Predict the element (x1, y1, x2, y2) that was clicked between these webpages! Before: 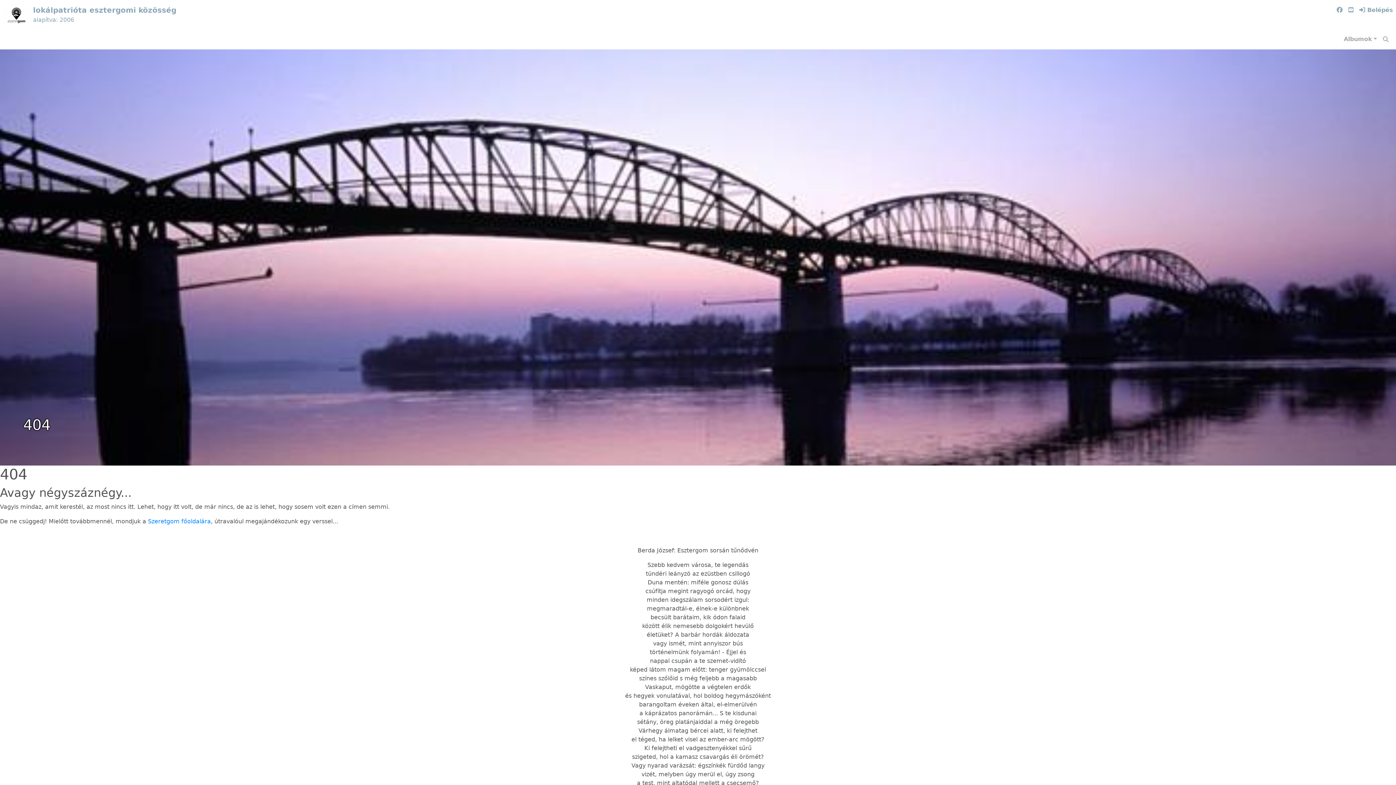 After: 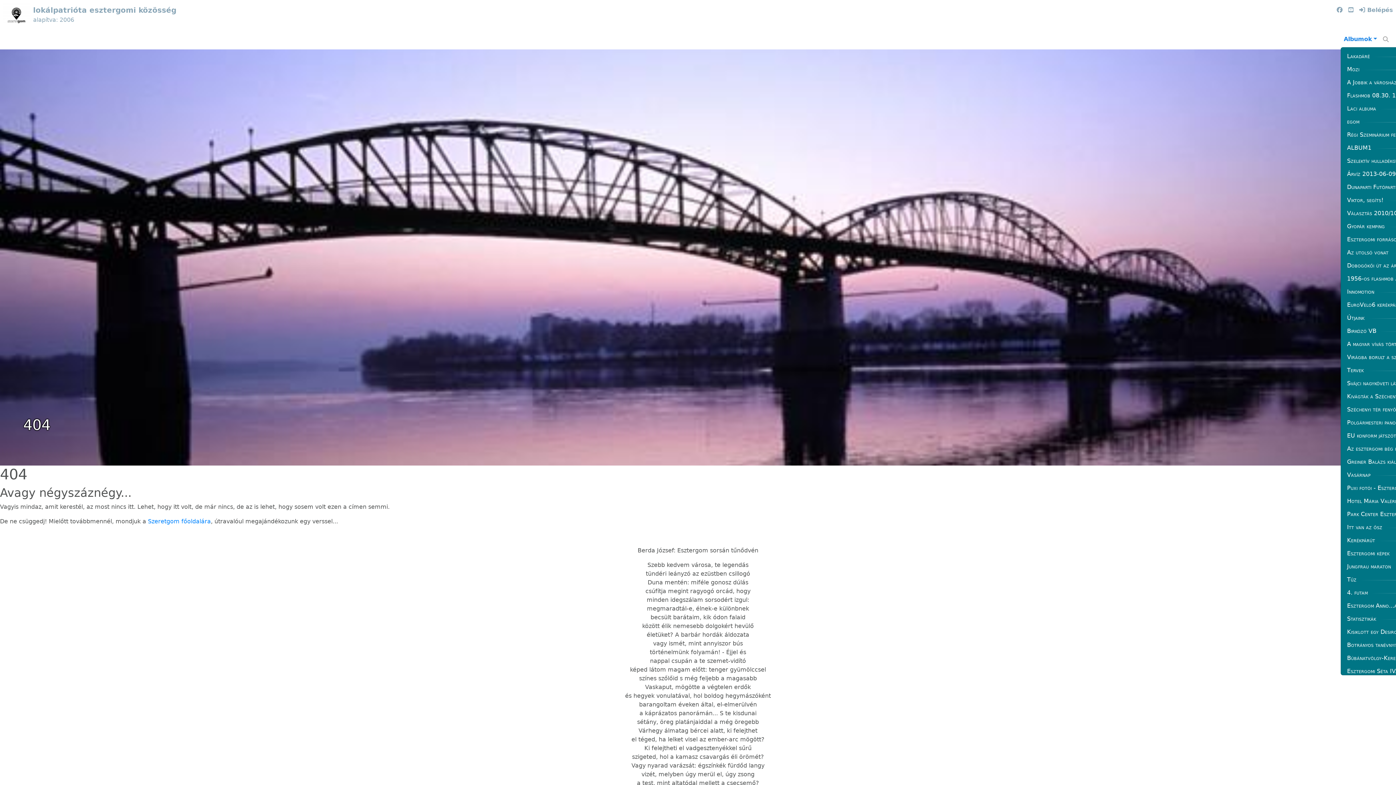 Action: label: Albumok bbox: (1341, 32, 1380, 46)